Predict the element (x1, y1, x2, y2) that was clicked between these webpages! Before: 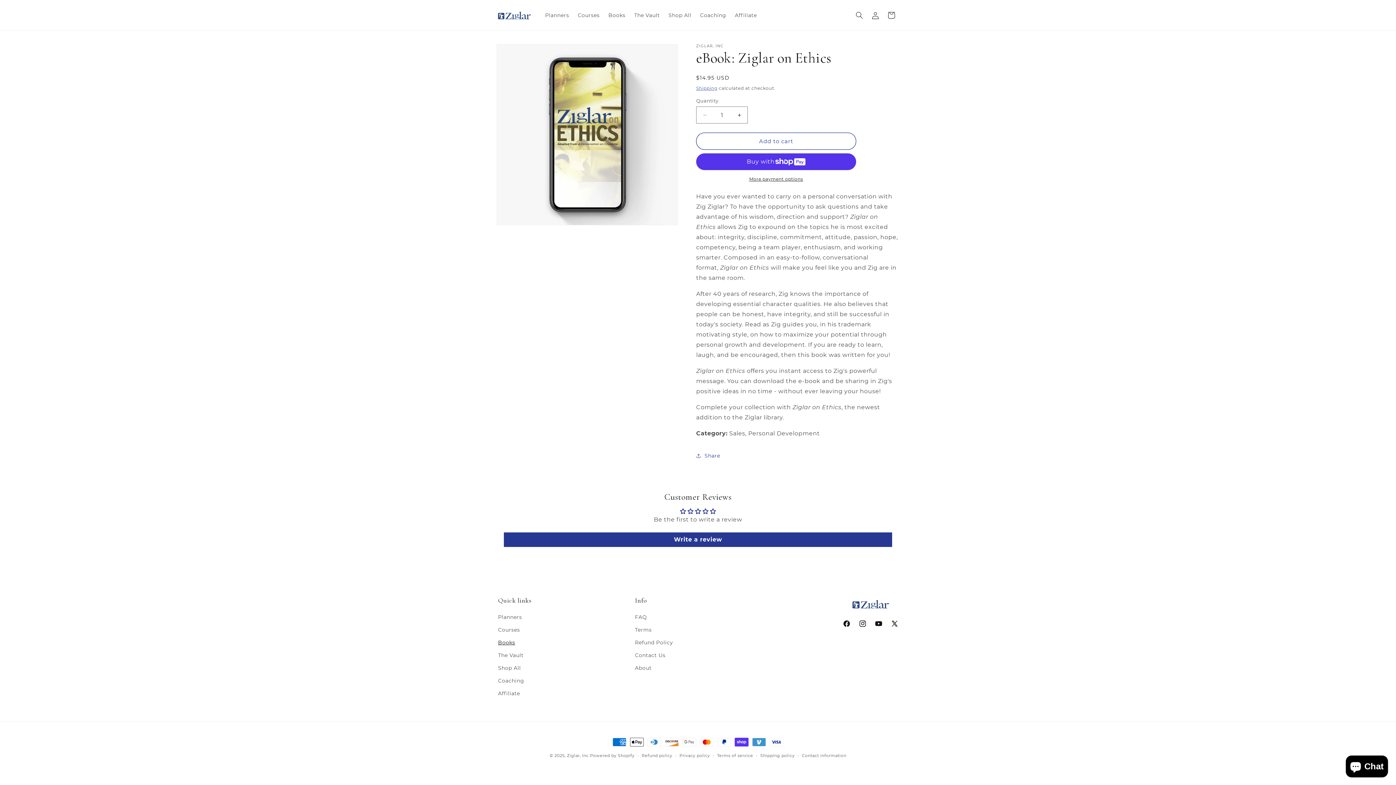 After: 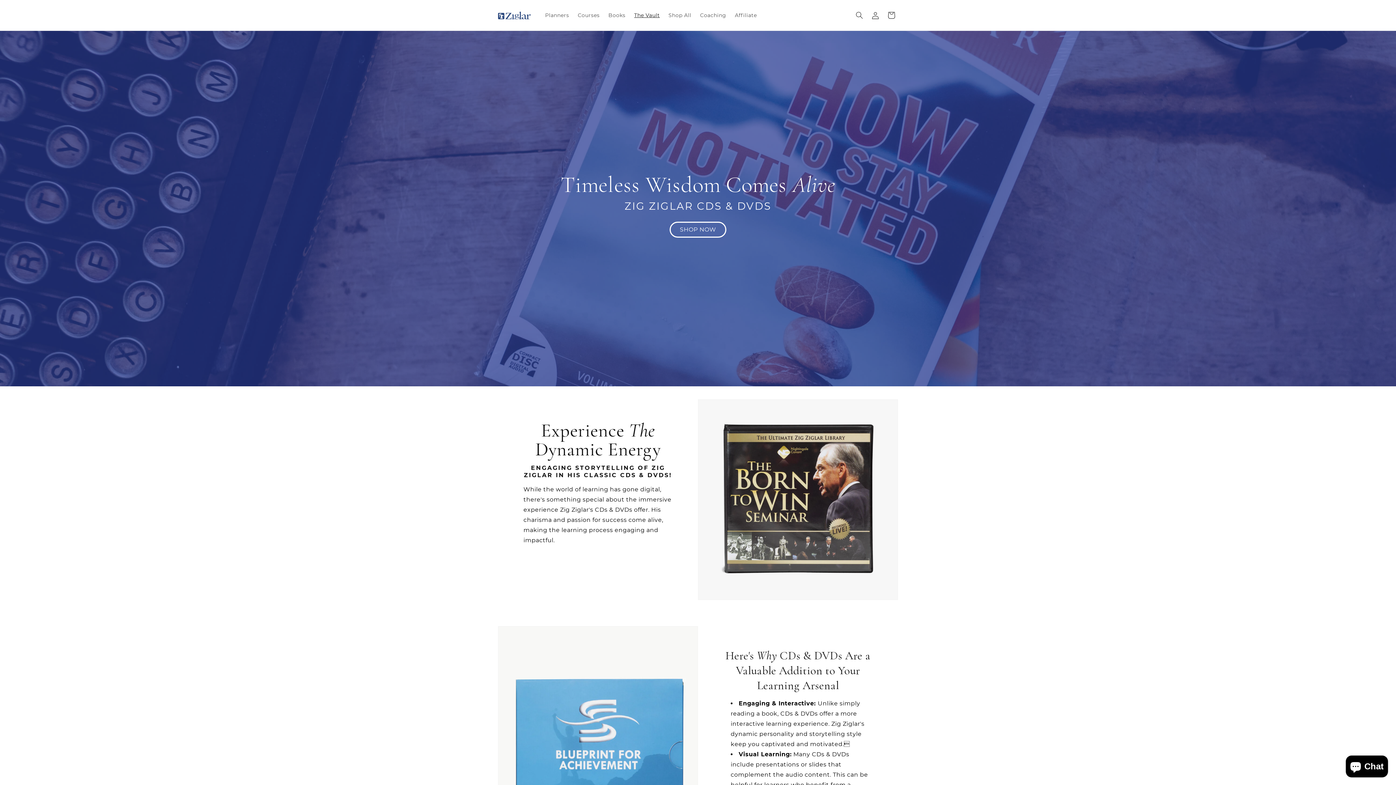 Action: bbox: (498, 649, 523, 662) label: The Vault